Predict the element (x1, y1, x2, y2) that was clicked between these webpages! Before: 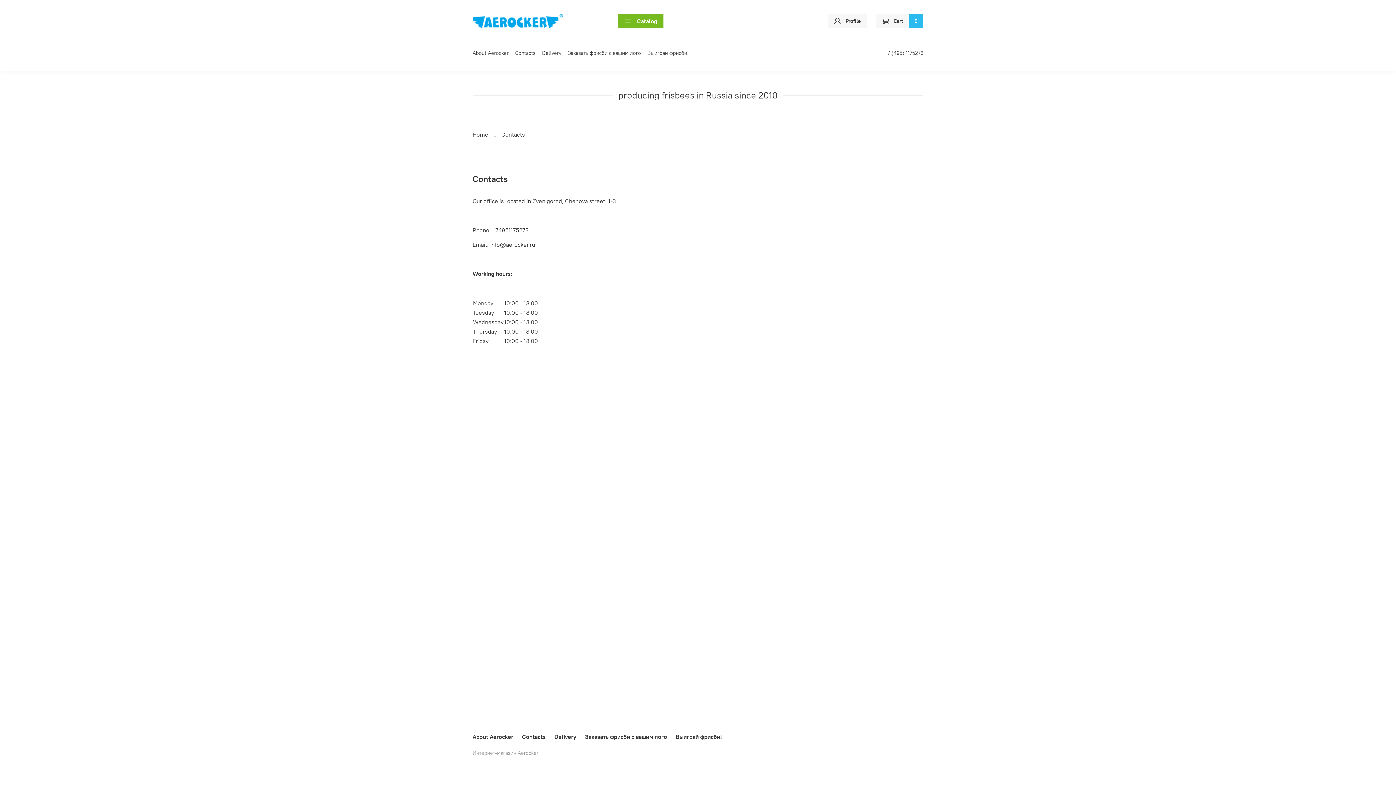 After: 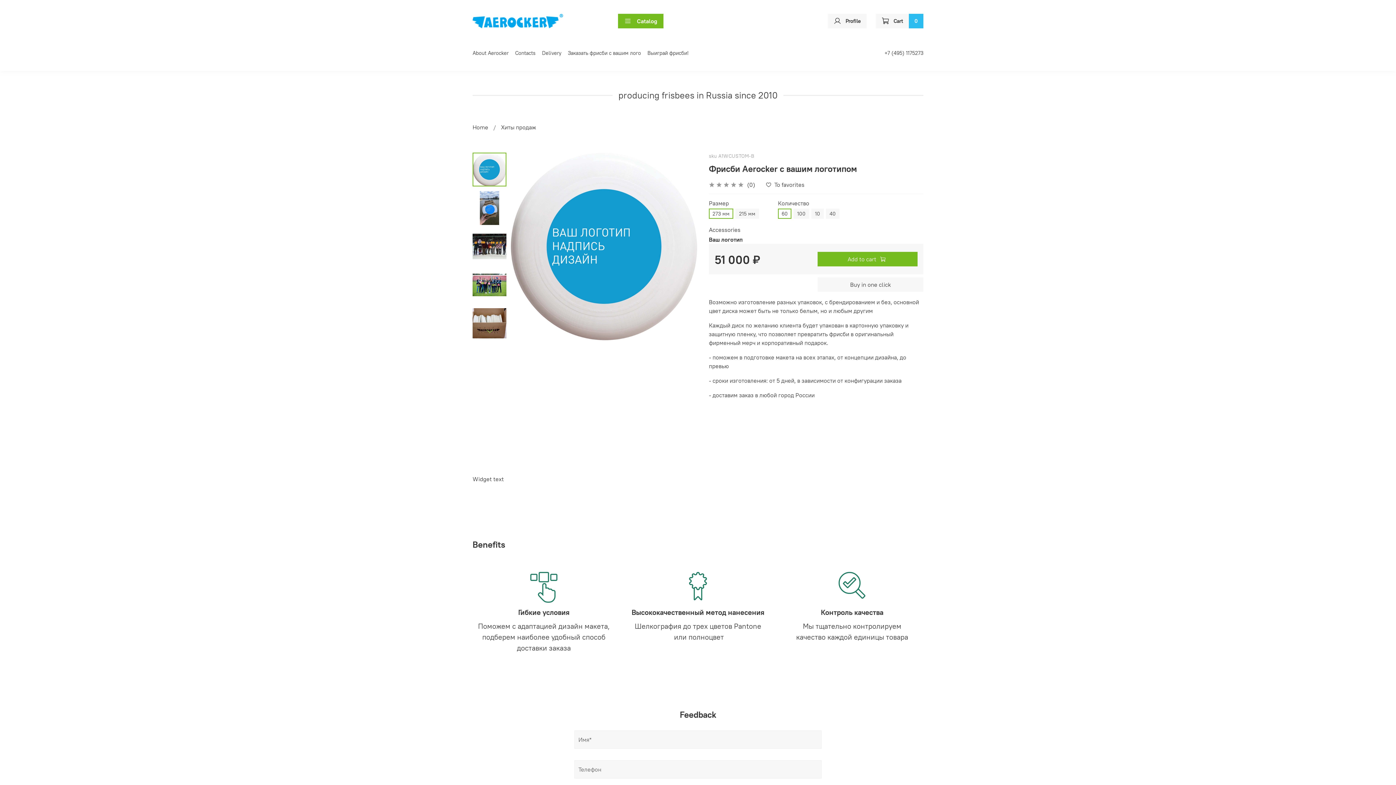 Action: label: Заказать фрисби с вашим лого bbox: (568, 49, 641, 56)